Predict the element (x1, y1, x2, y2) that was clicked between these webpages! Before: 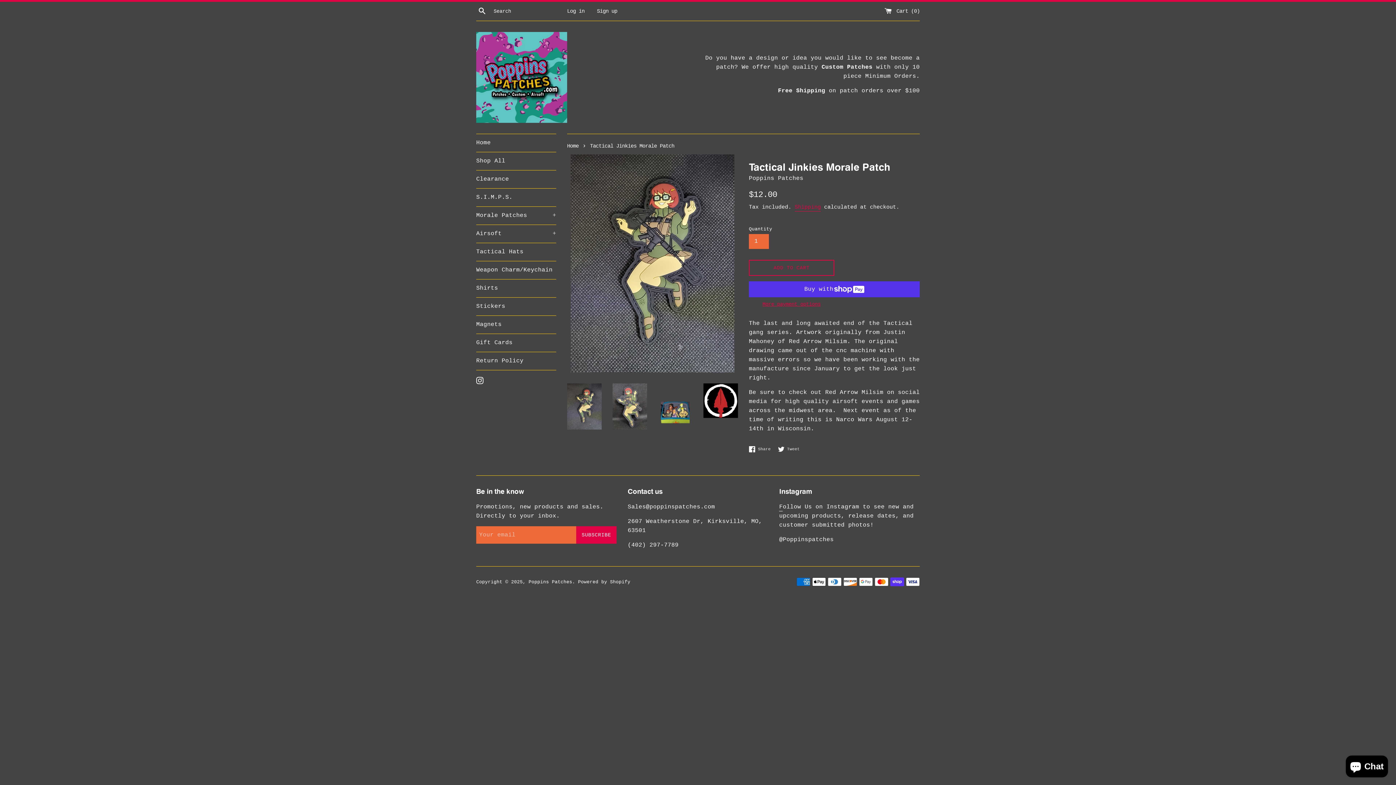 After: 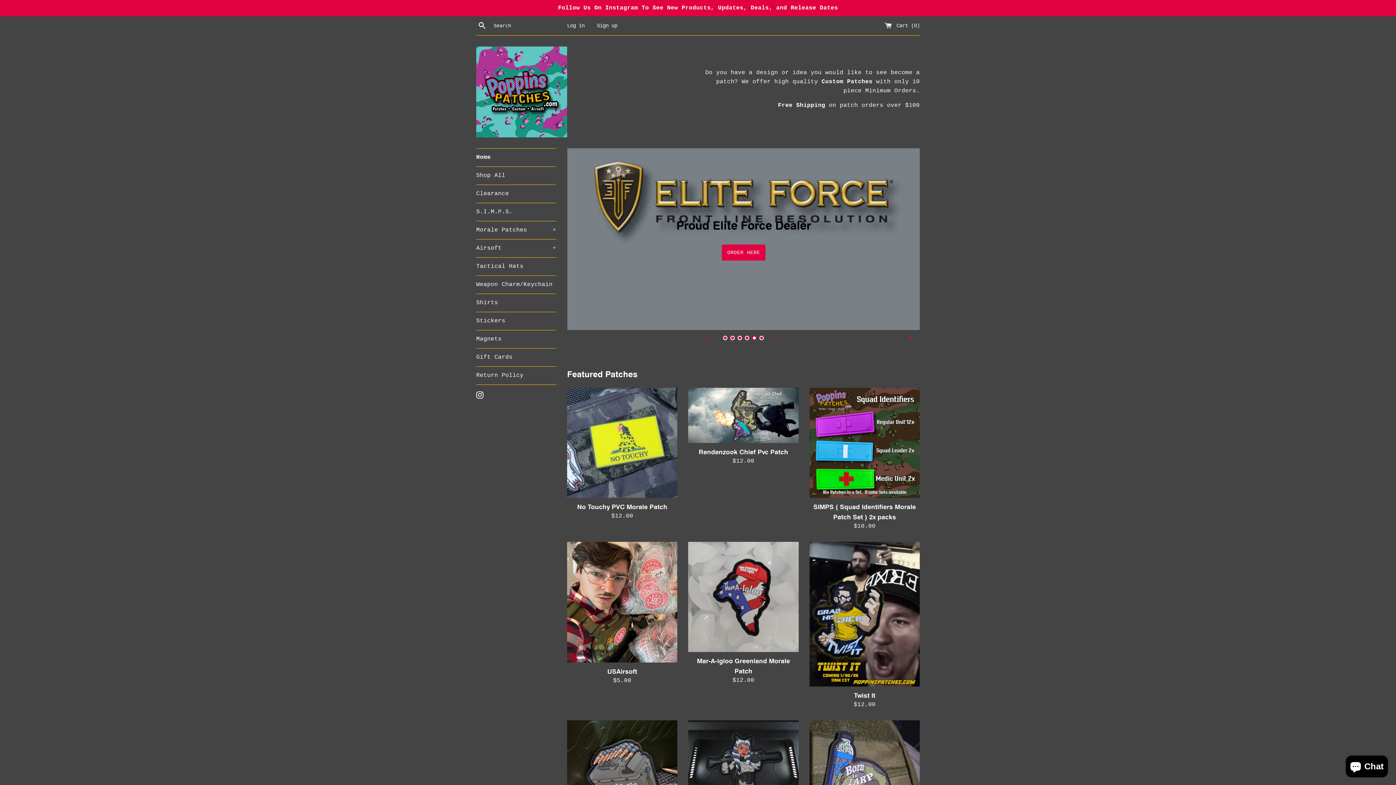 Action: bbox: (476, 32, 567, 122)